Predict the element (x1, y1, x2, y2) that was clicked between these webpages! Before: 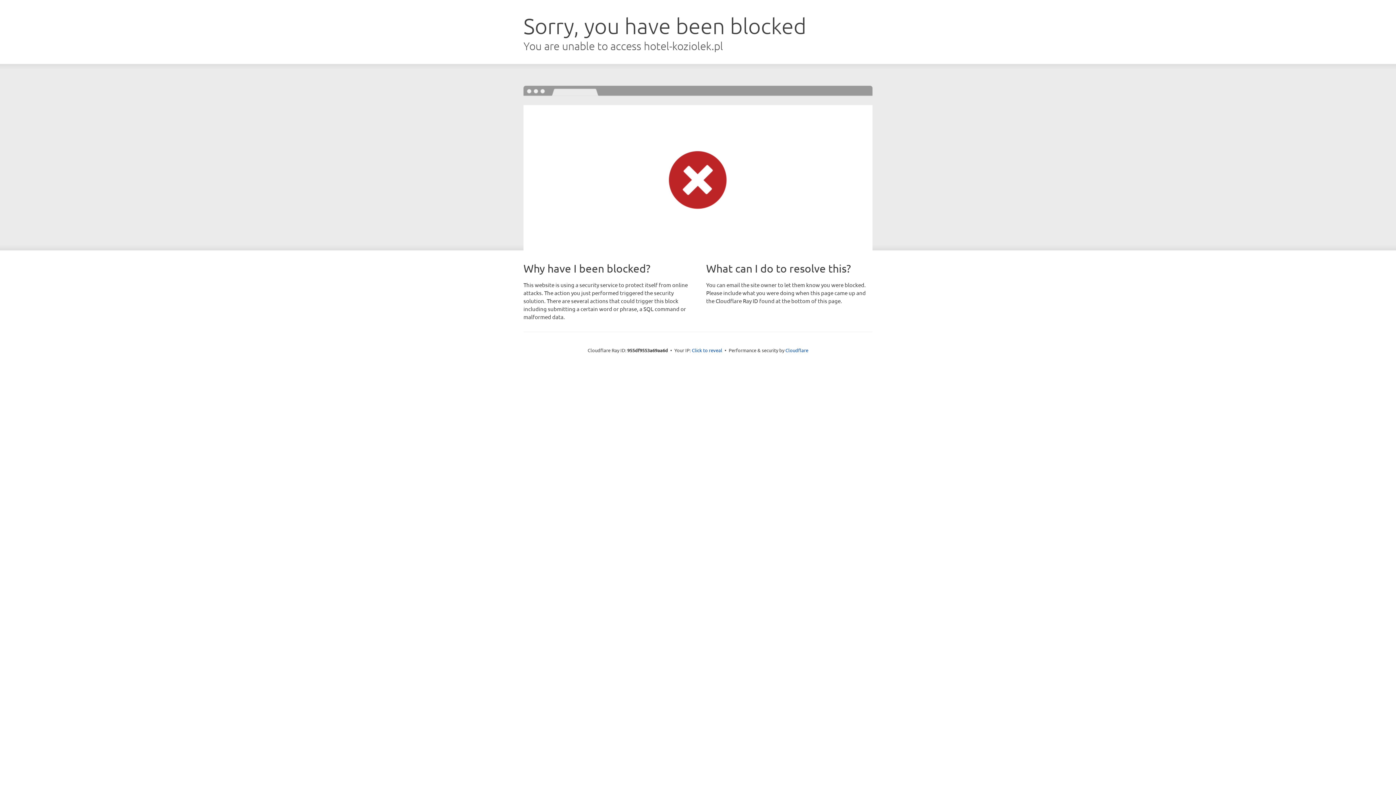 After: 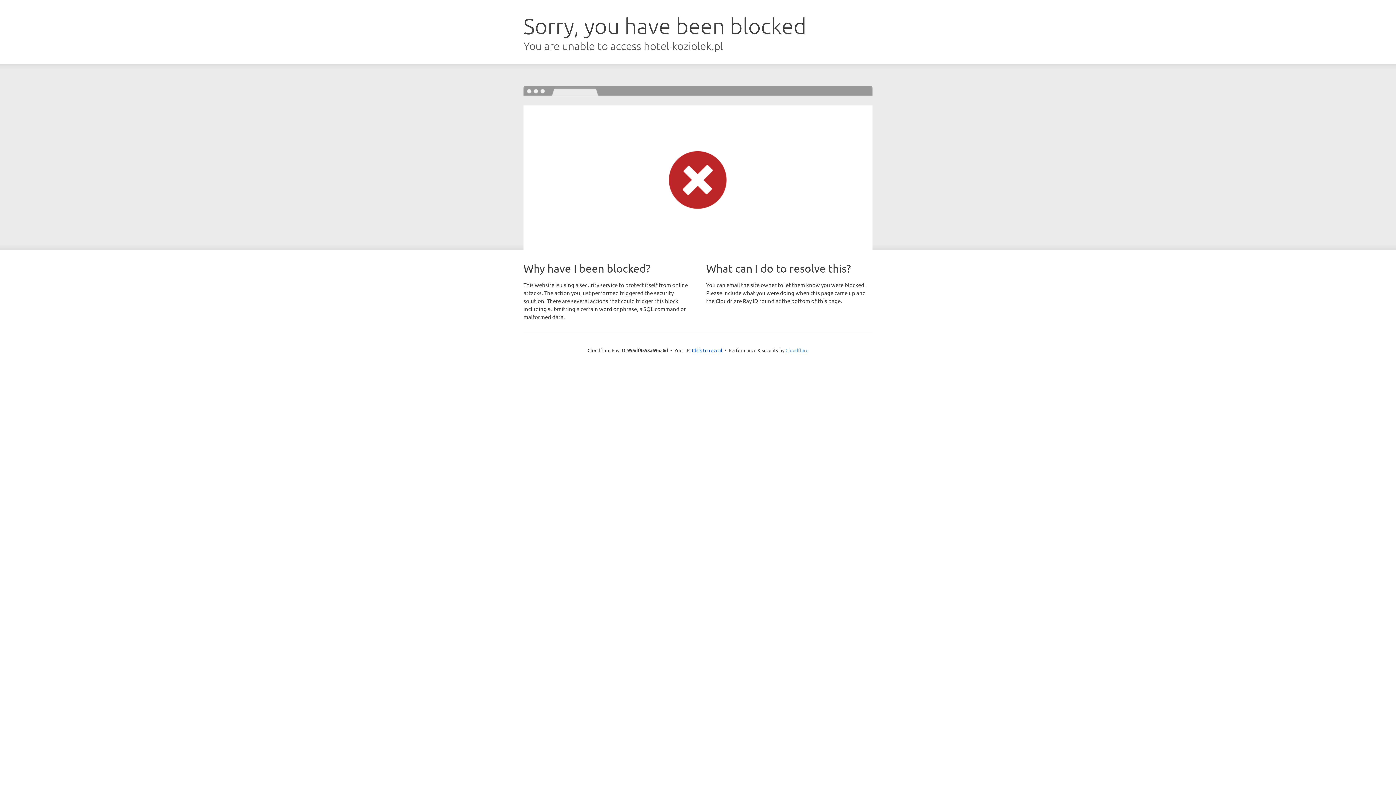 Action: label: Cloudflare bbox: (785, 347, 808, 353)